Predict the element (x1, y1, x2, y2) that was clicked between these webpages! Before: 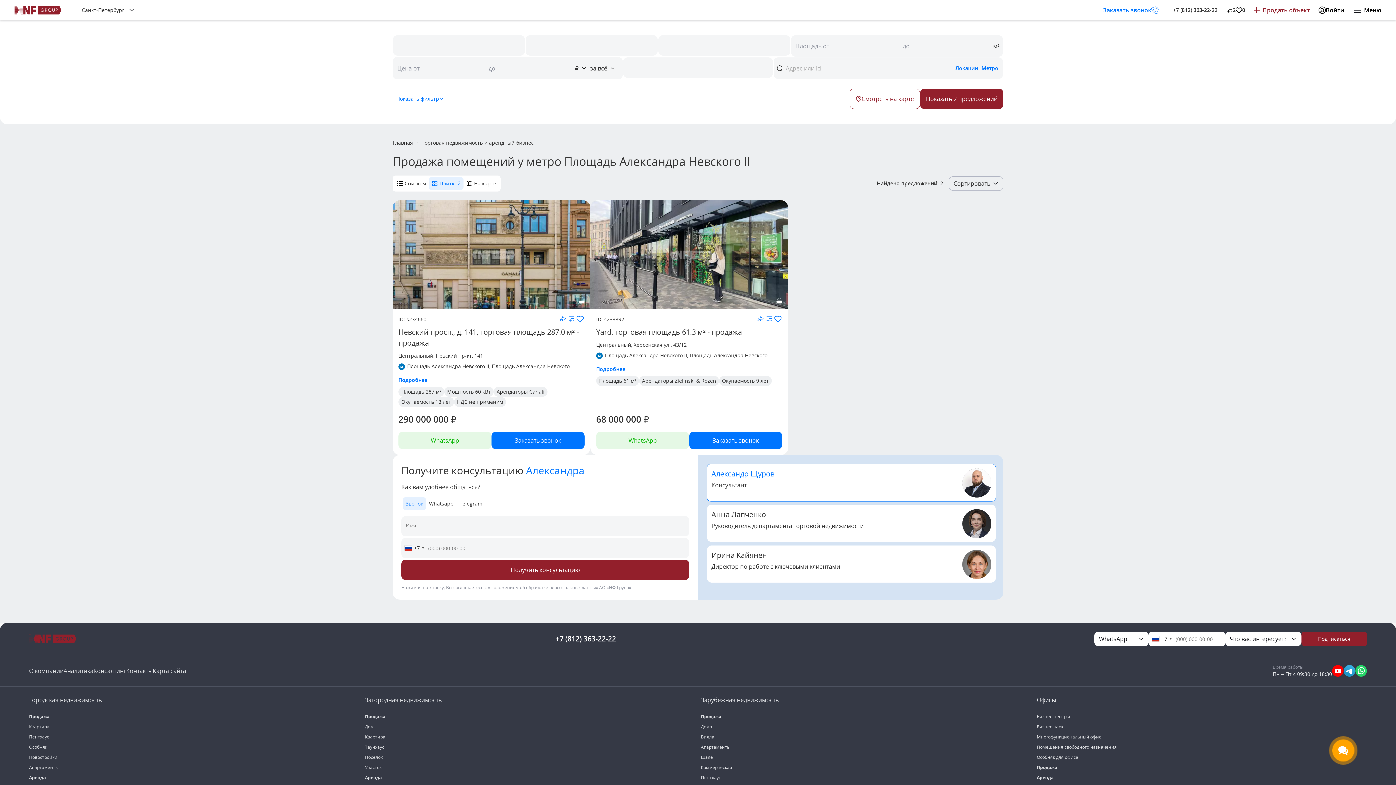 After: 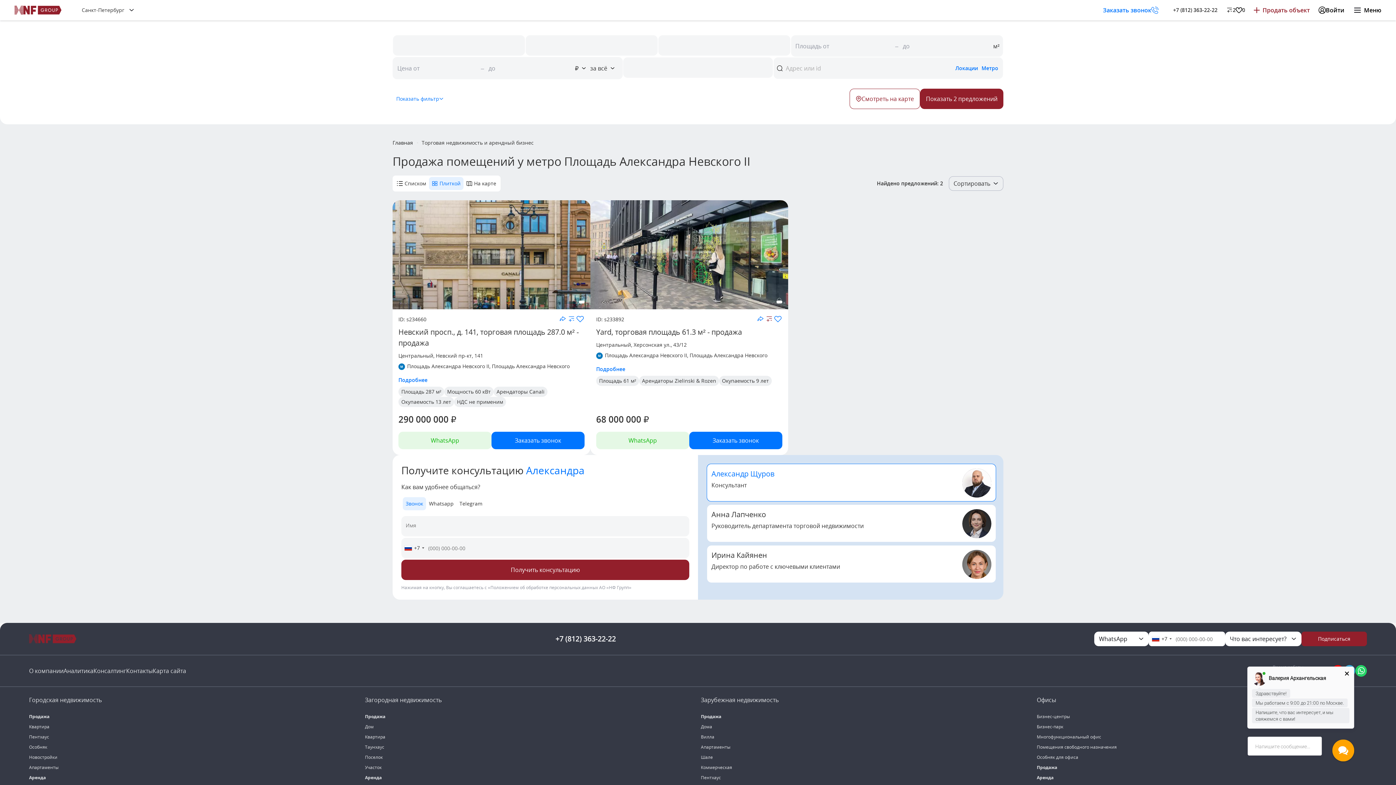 Action: bbox: (765, 314, 773, 323)